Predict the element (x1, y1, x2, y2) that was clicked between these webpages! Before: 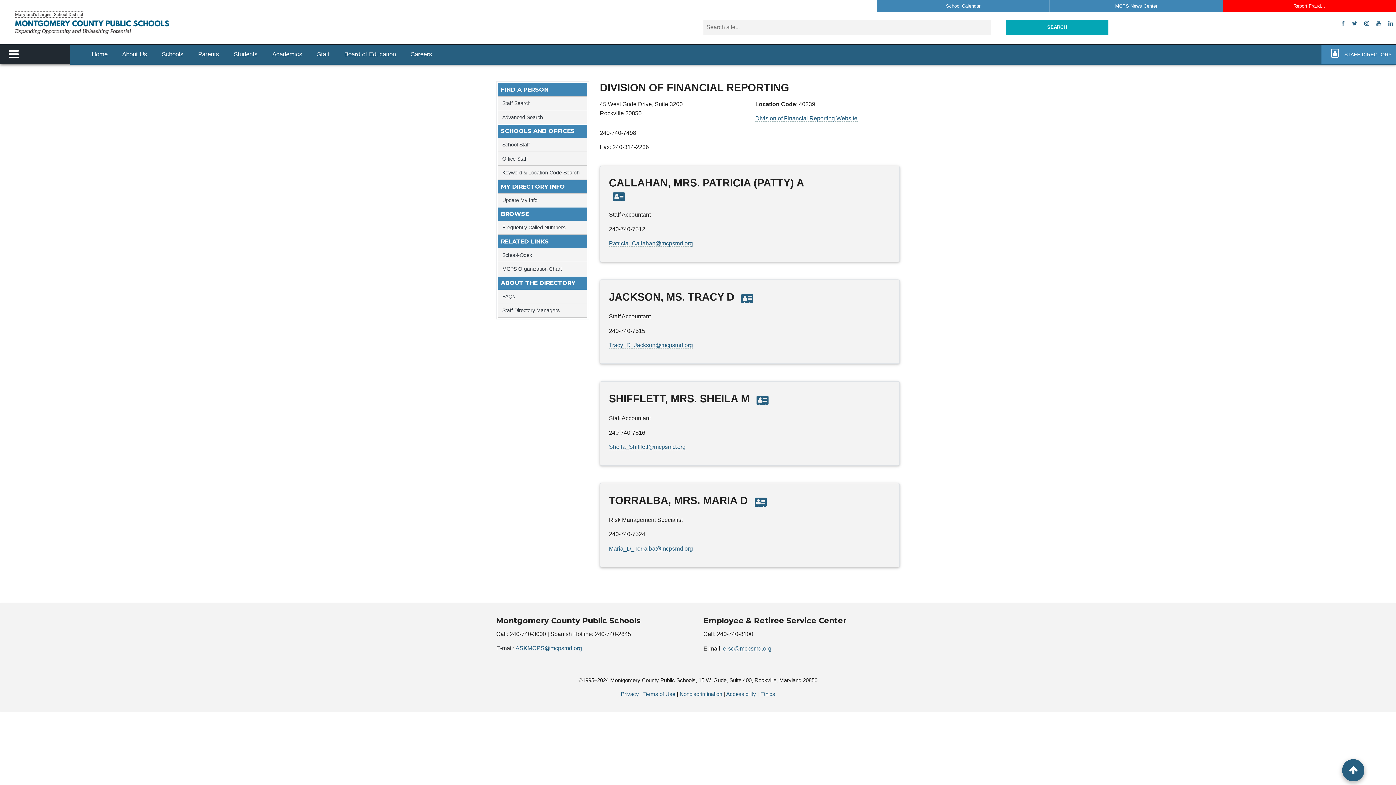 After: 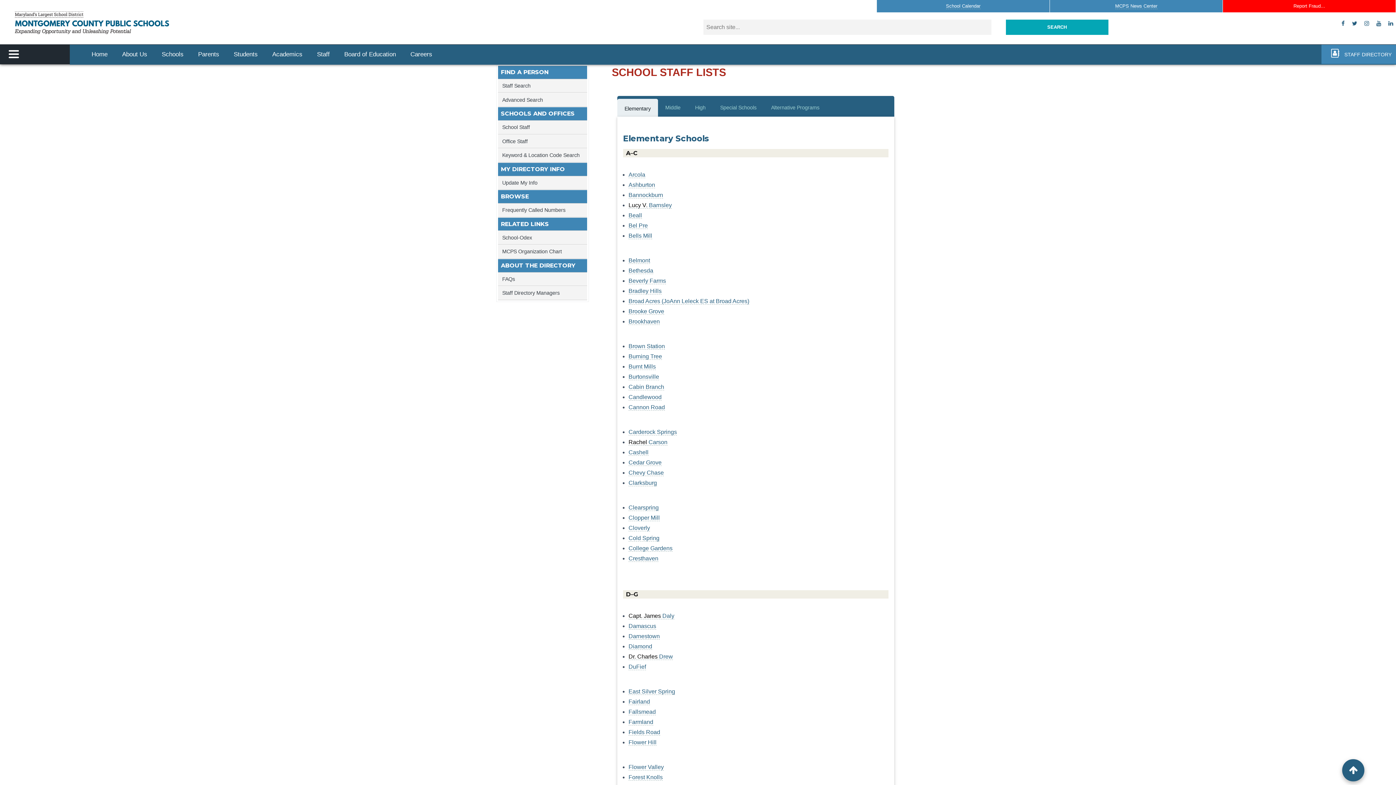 Action: label: School Staff bbox: (498, 138, 587, 151)